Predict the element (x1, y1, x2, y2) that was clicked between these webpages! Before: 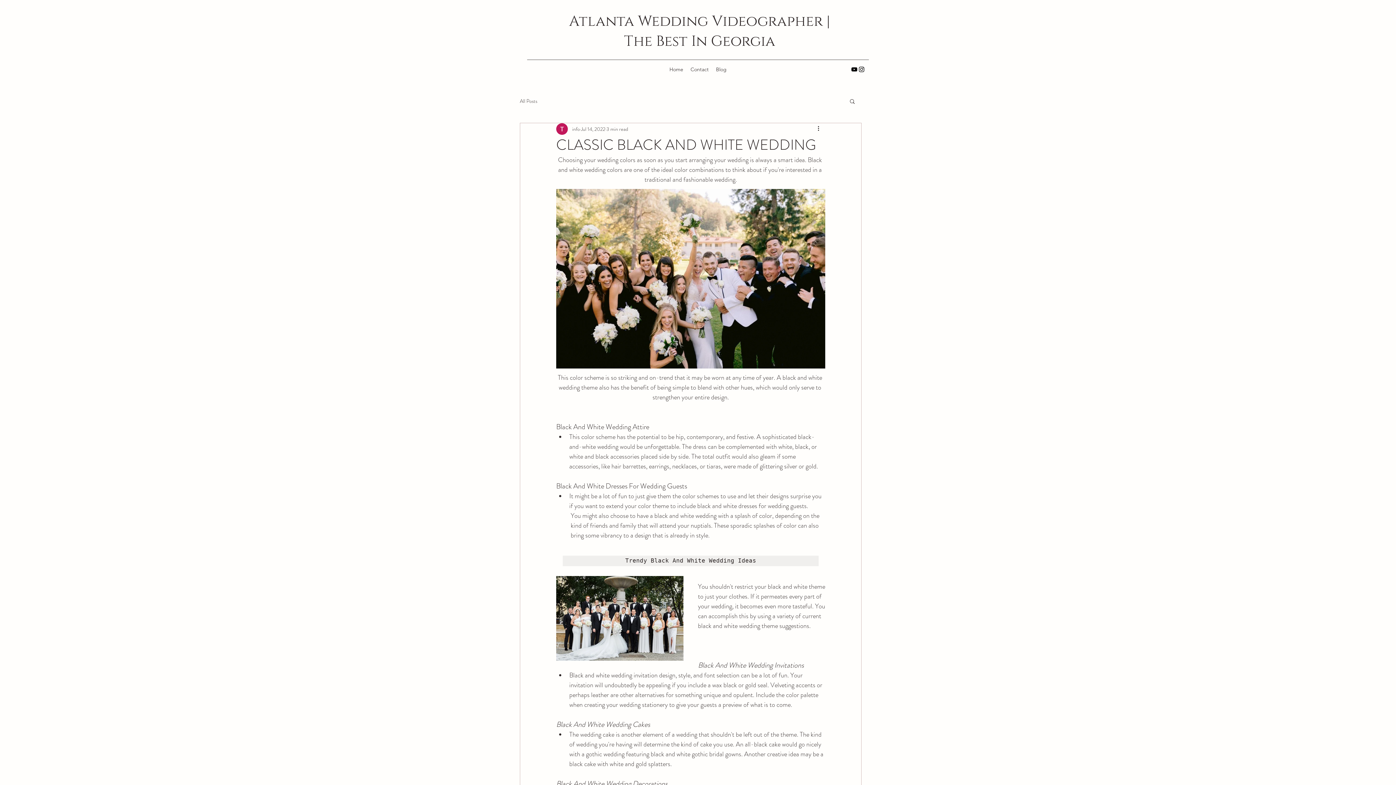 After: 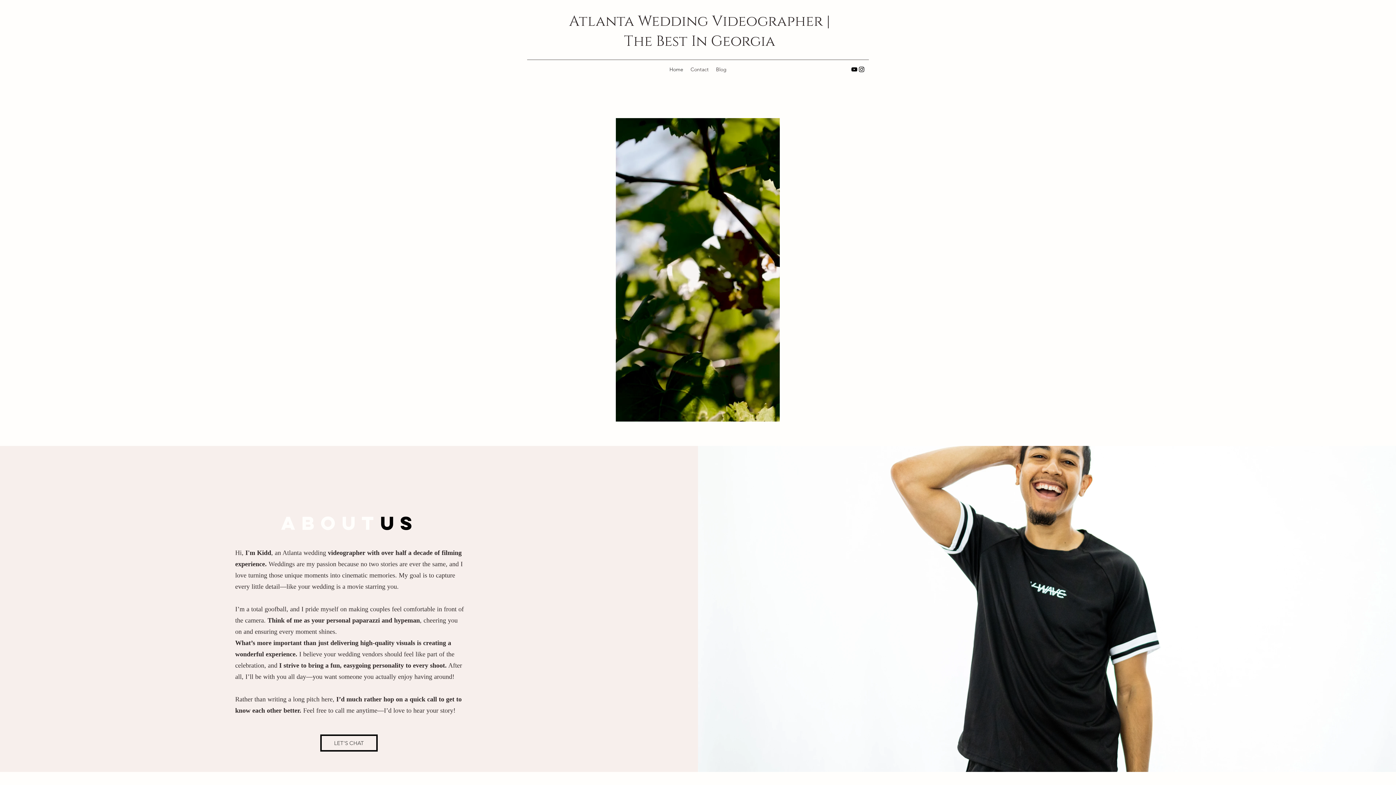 Action: label: Home bbox: (666, 64, 687, 74)